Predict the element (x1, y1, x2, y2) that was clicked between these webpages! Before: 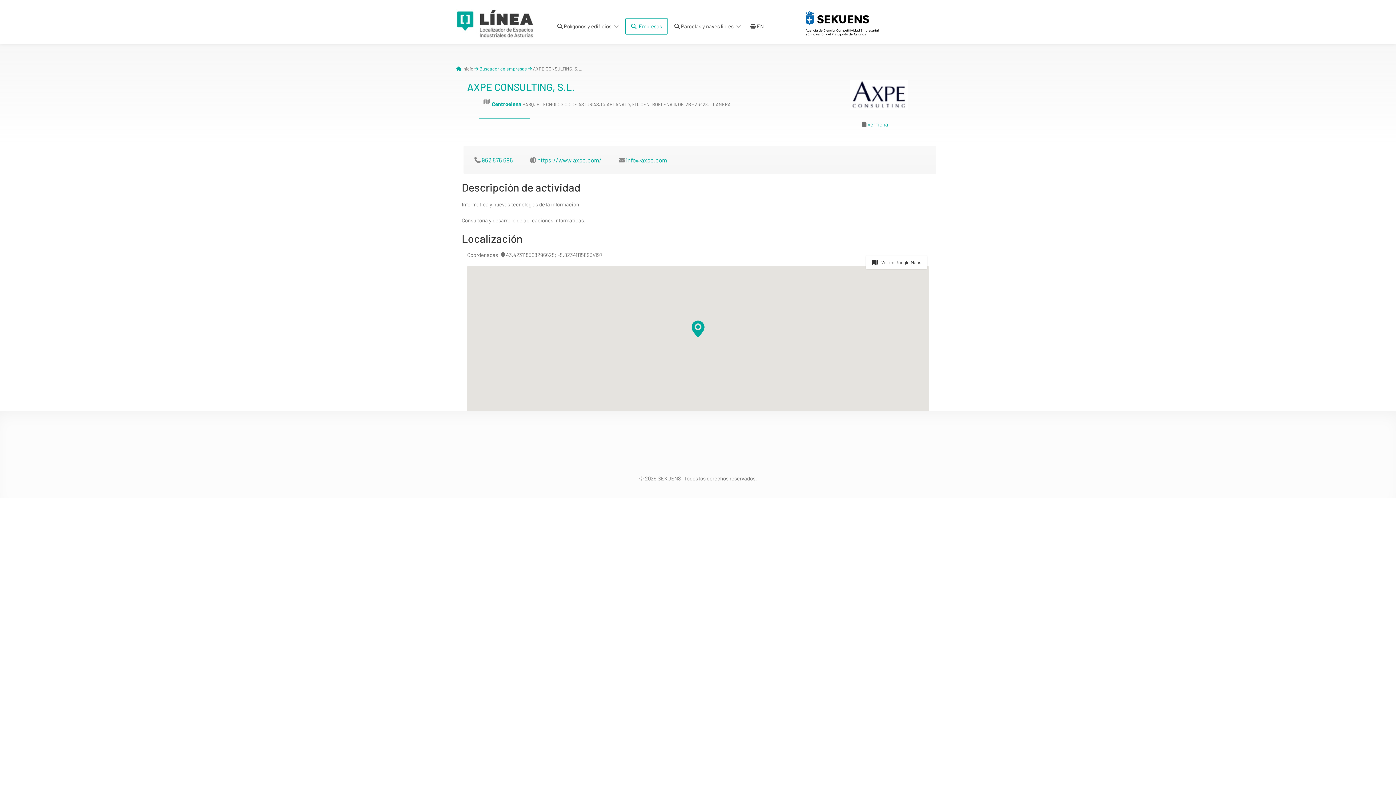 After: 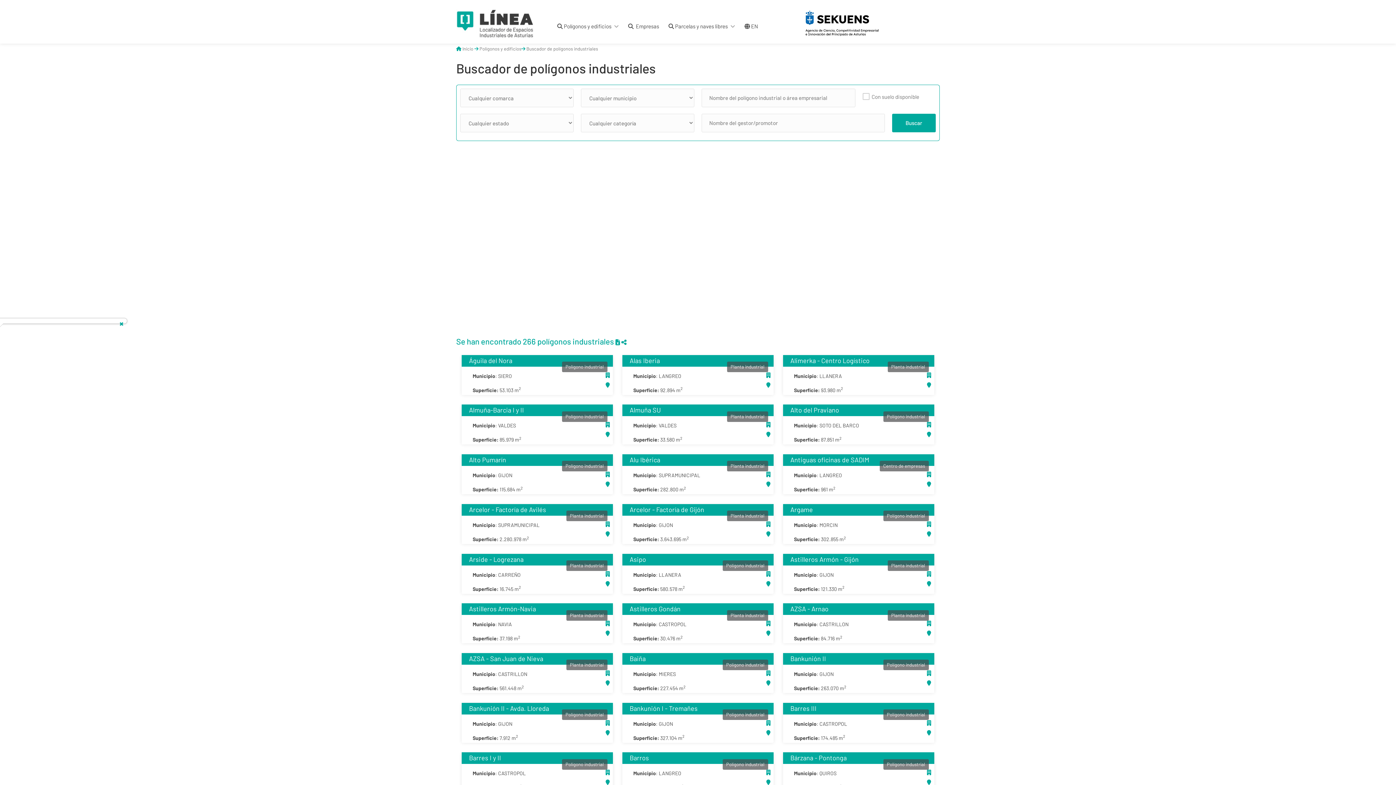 Action: bbox: (456, 19, 534, 26)